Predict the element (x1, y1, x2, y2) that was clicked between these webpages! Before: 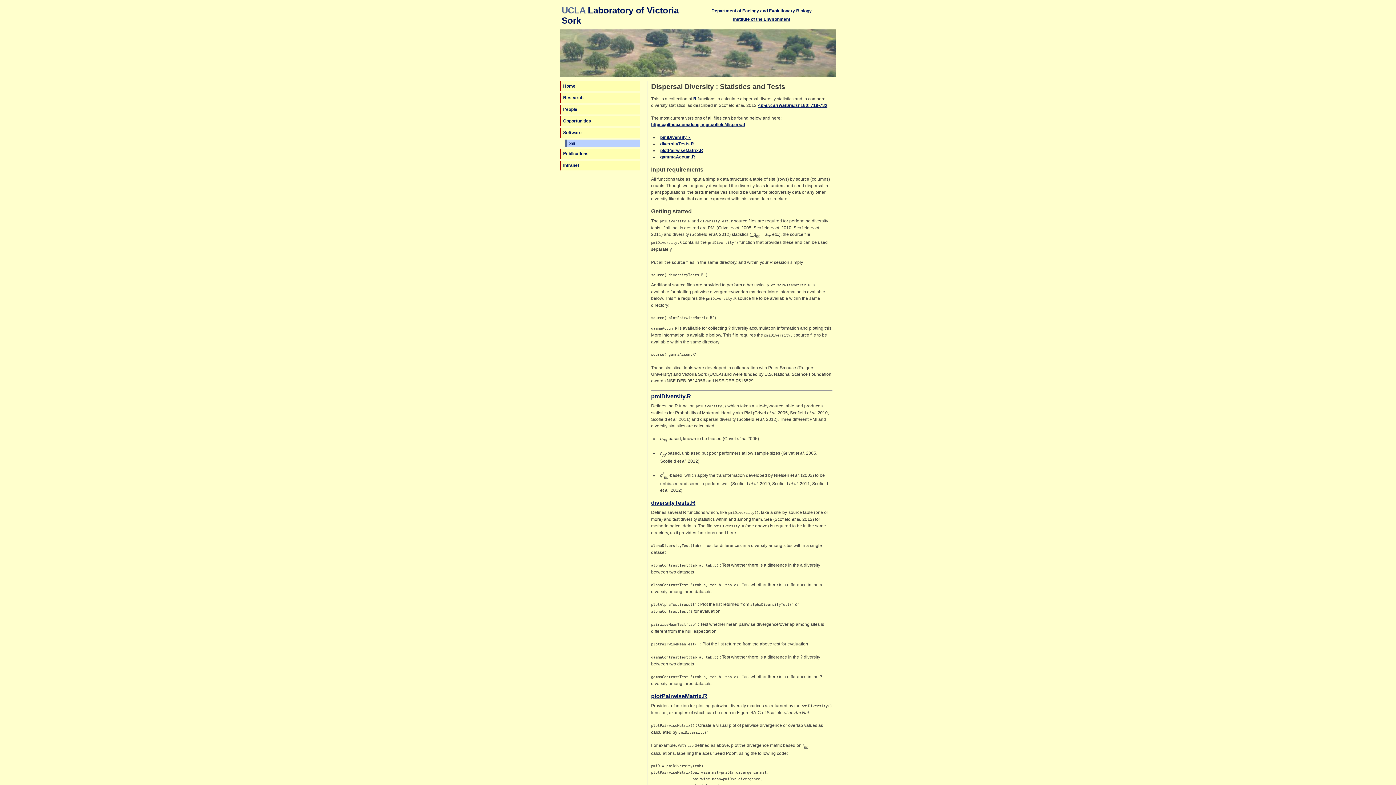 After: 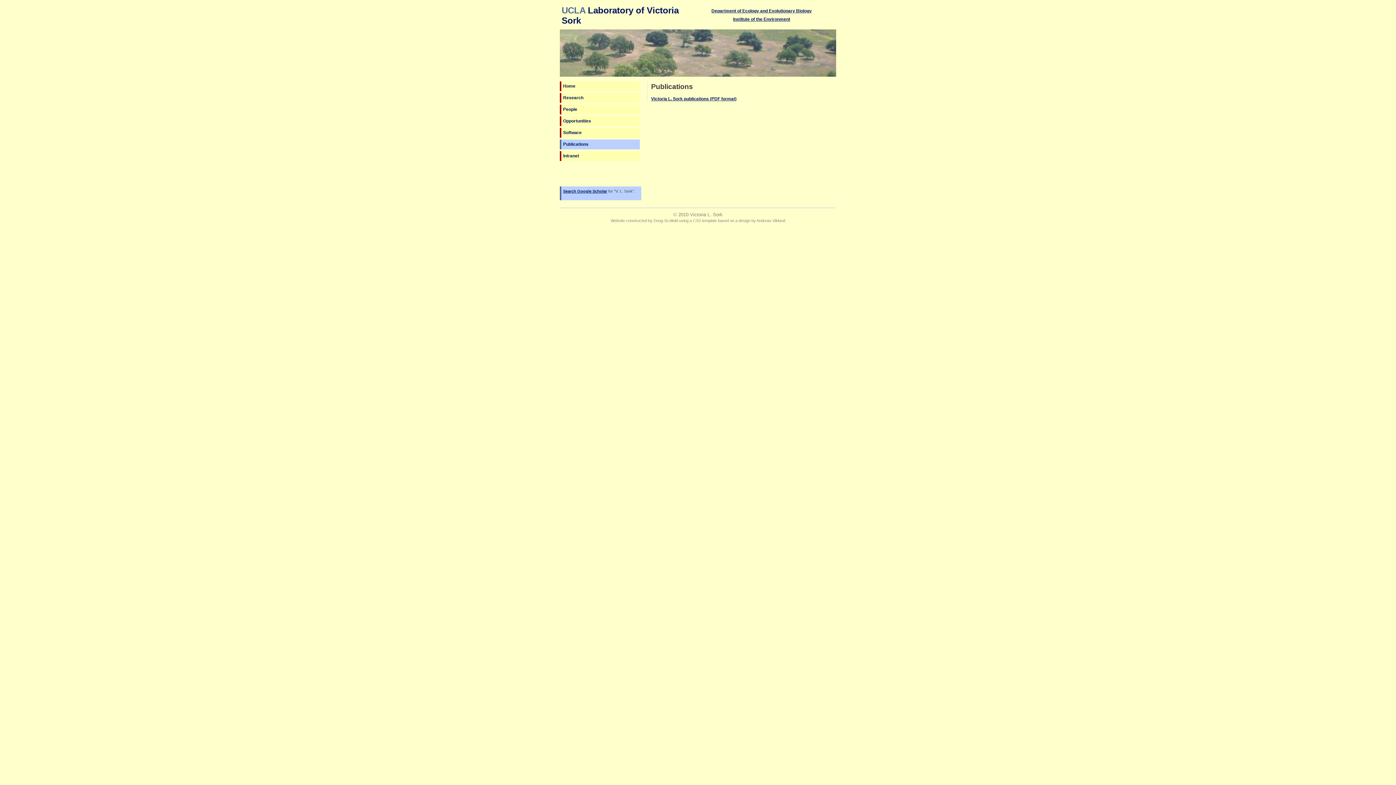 Action: label: Publications bbox: (560, 149, 640, 158)